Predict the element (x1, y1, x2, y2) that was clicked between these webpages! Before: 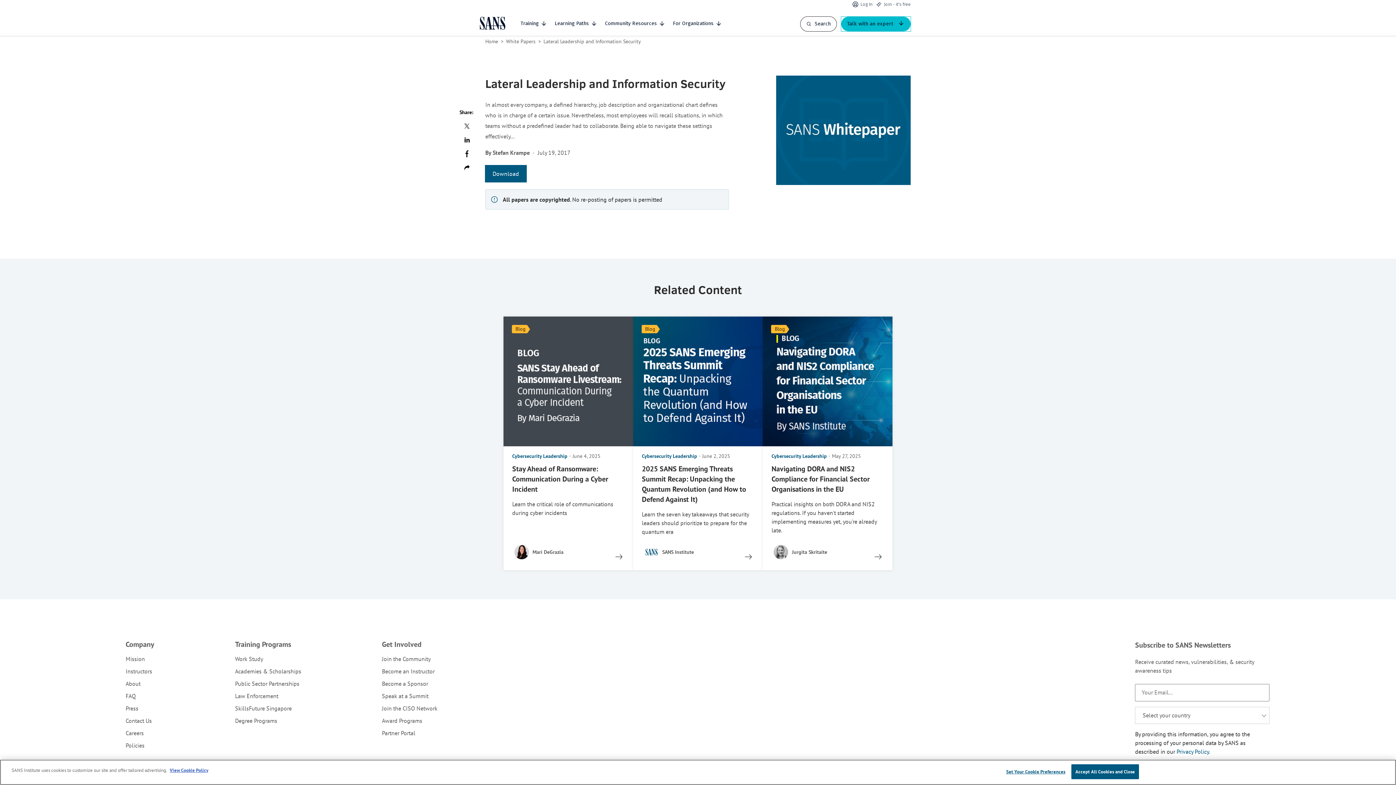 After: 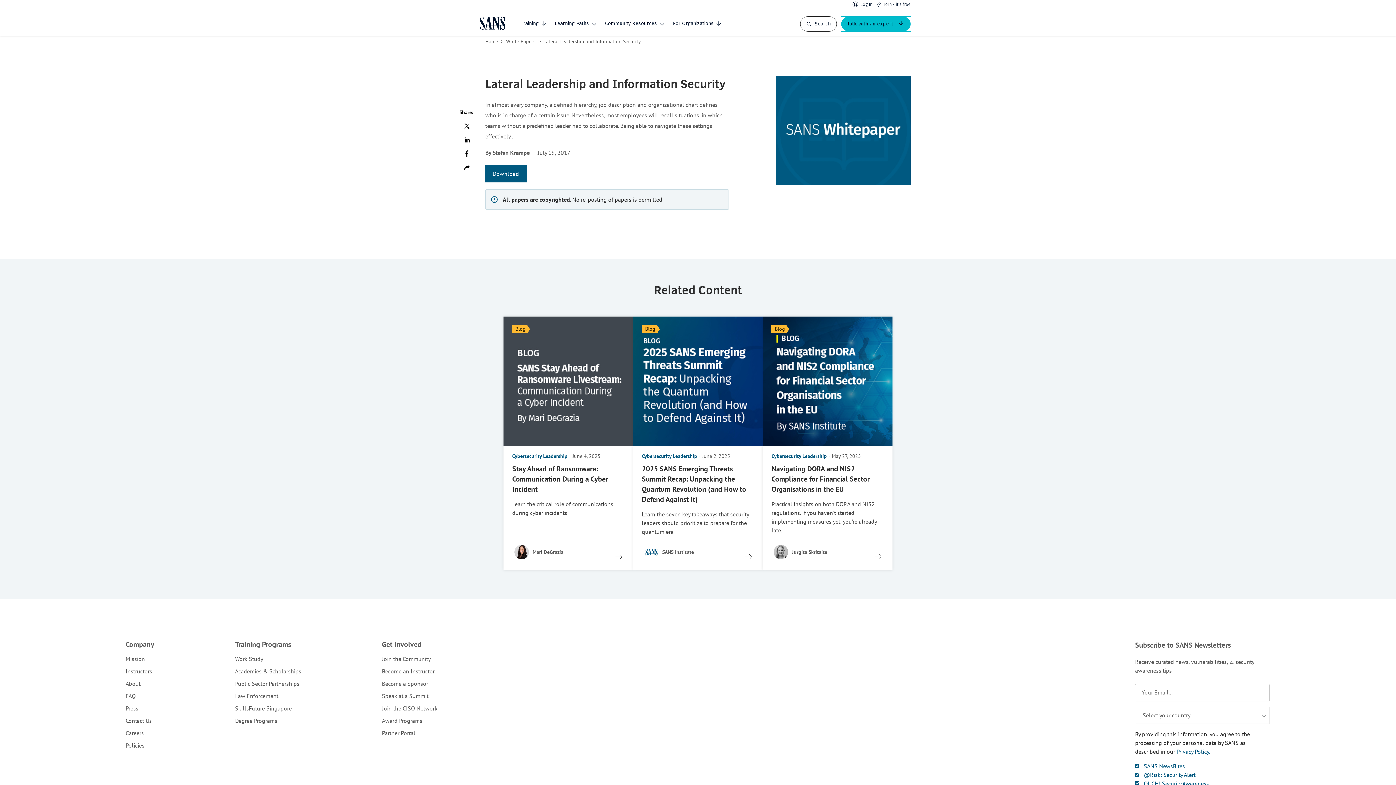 Action: label: Accept All Cookies and Close bbox: (1071, 764, 1139, 779)